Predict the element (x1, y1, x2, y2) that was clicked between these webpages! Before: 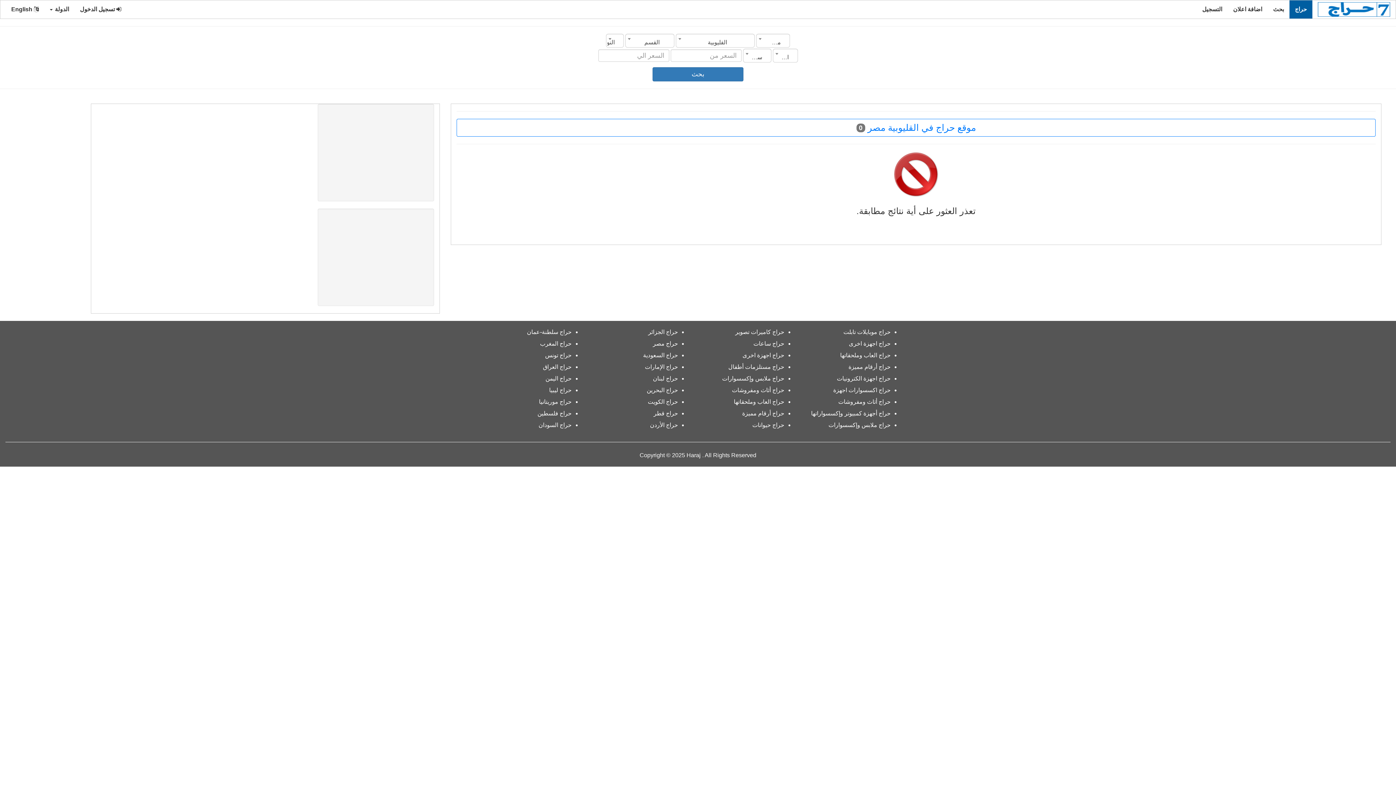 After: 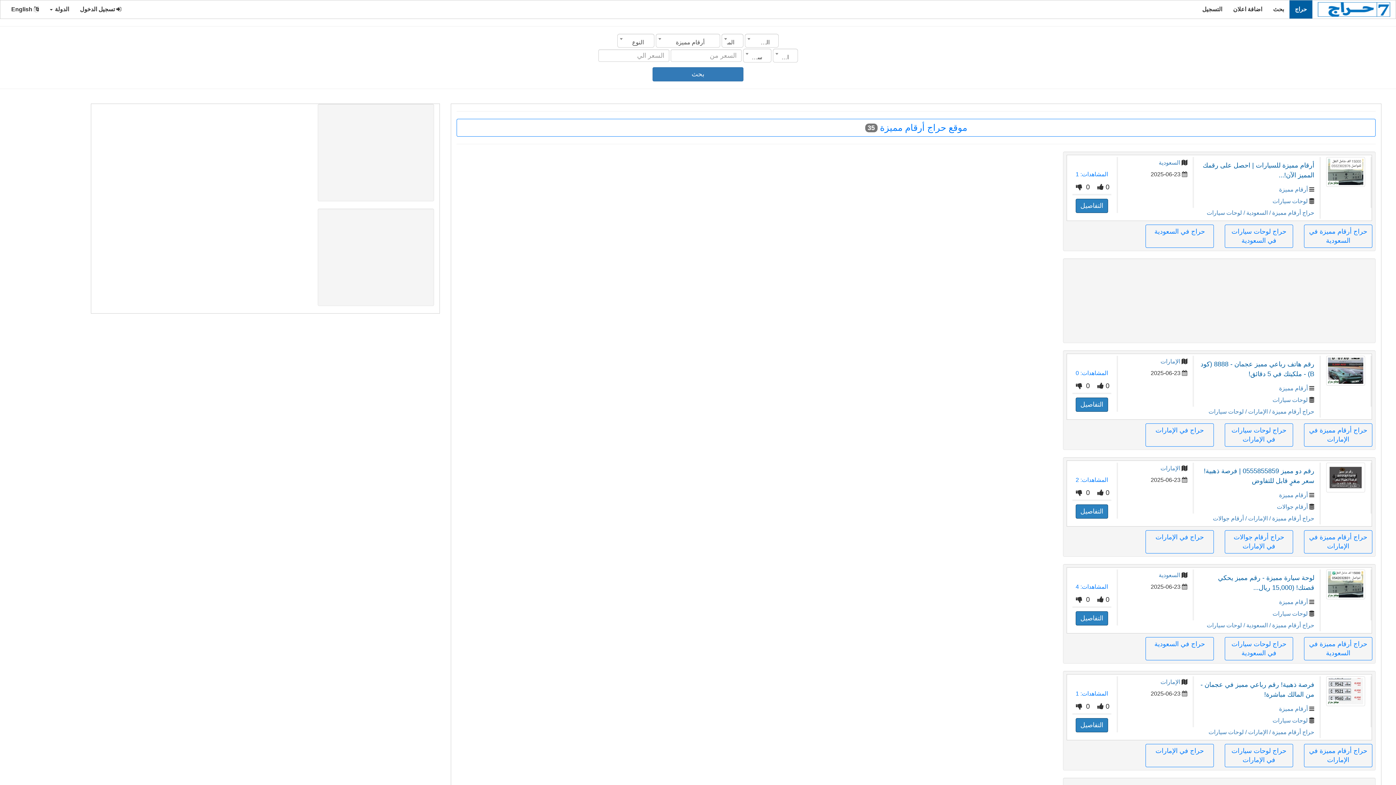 Action: label: حراج أرقام مميزة bbox: (742, 410, 784, 416)